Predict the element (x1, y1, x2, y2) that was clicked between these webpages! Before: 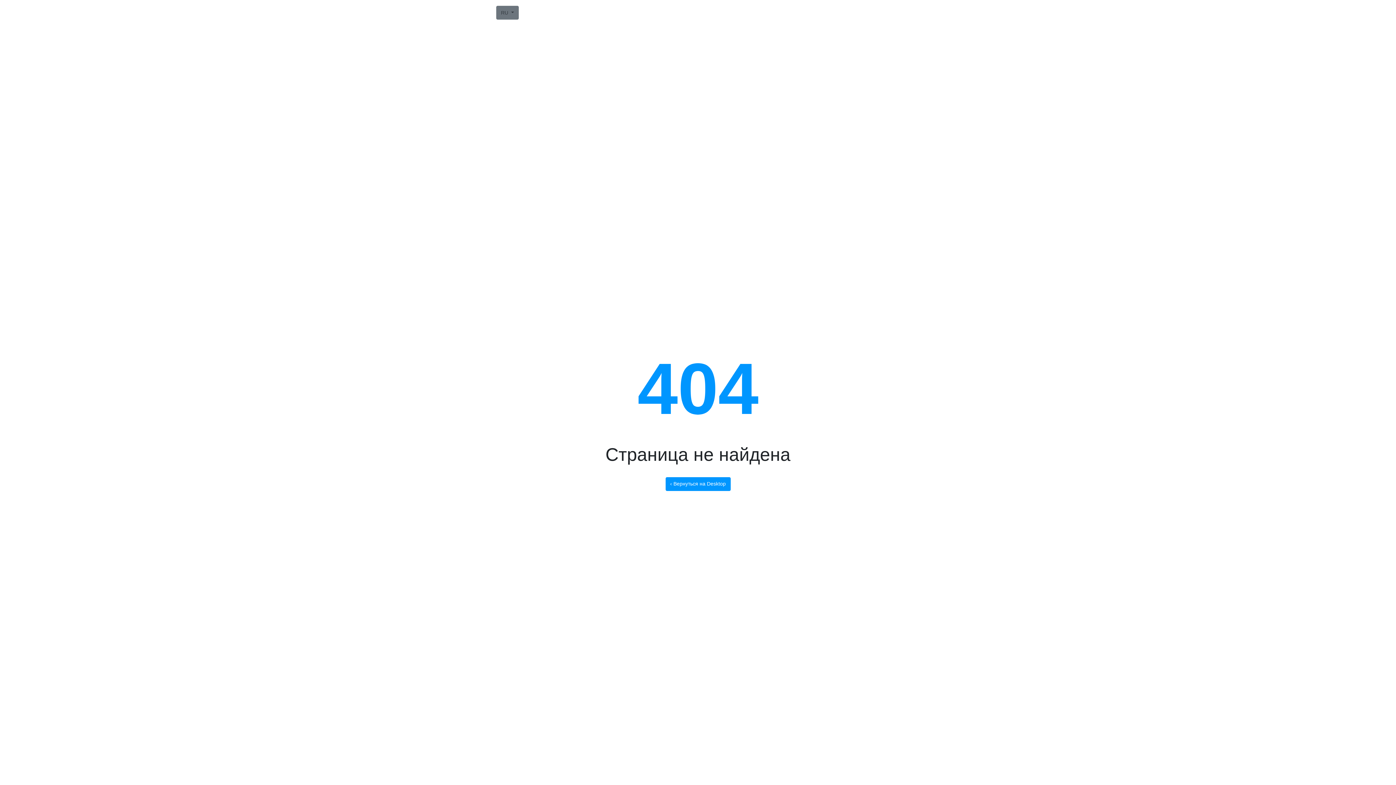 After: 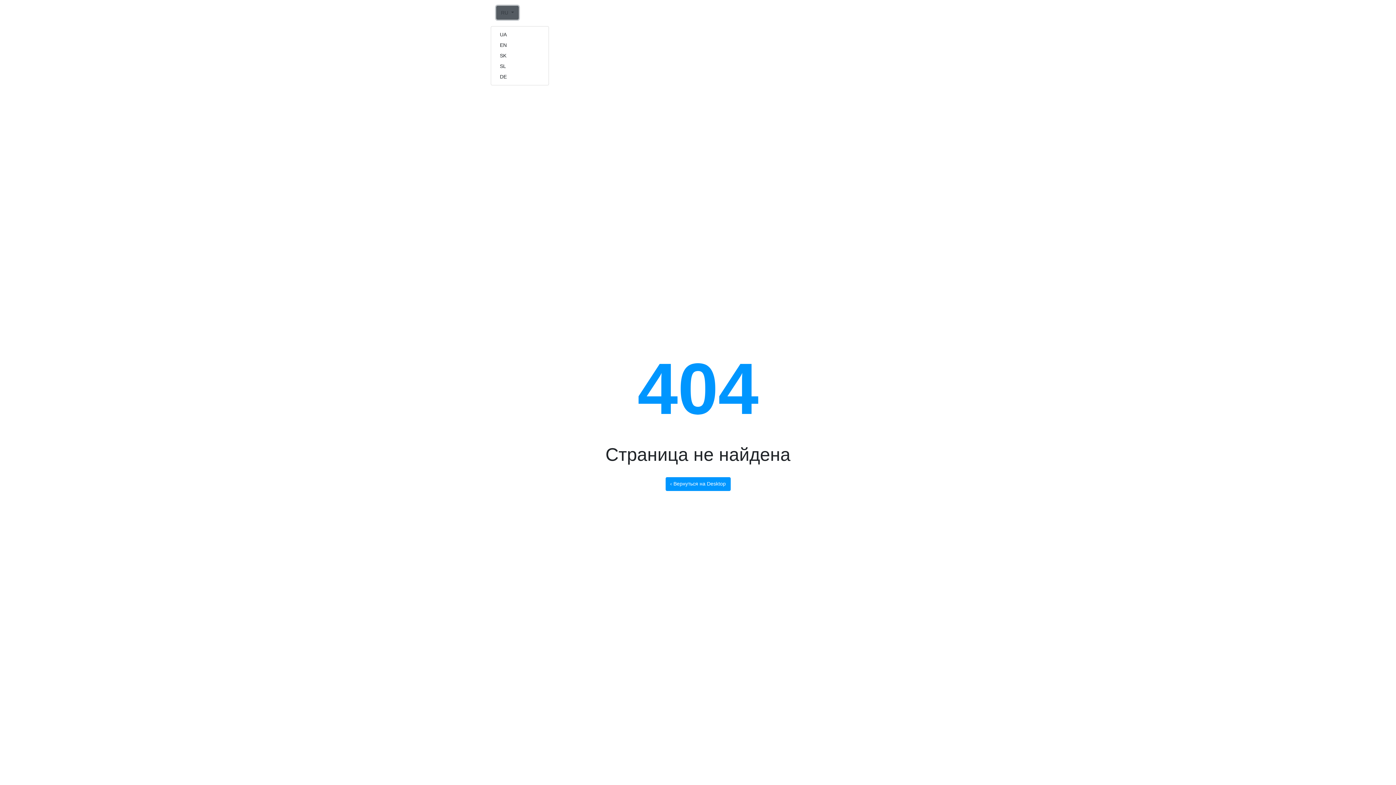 Action: label: RU  bbox: (496, 5, 518, 19)